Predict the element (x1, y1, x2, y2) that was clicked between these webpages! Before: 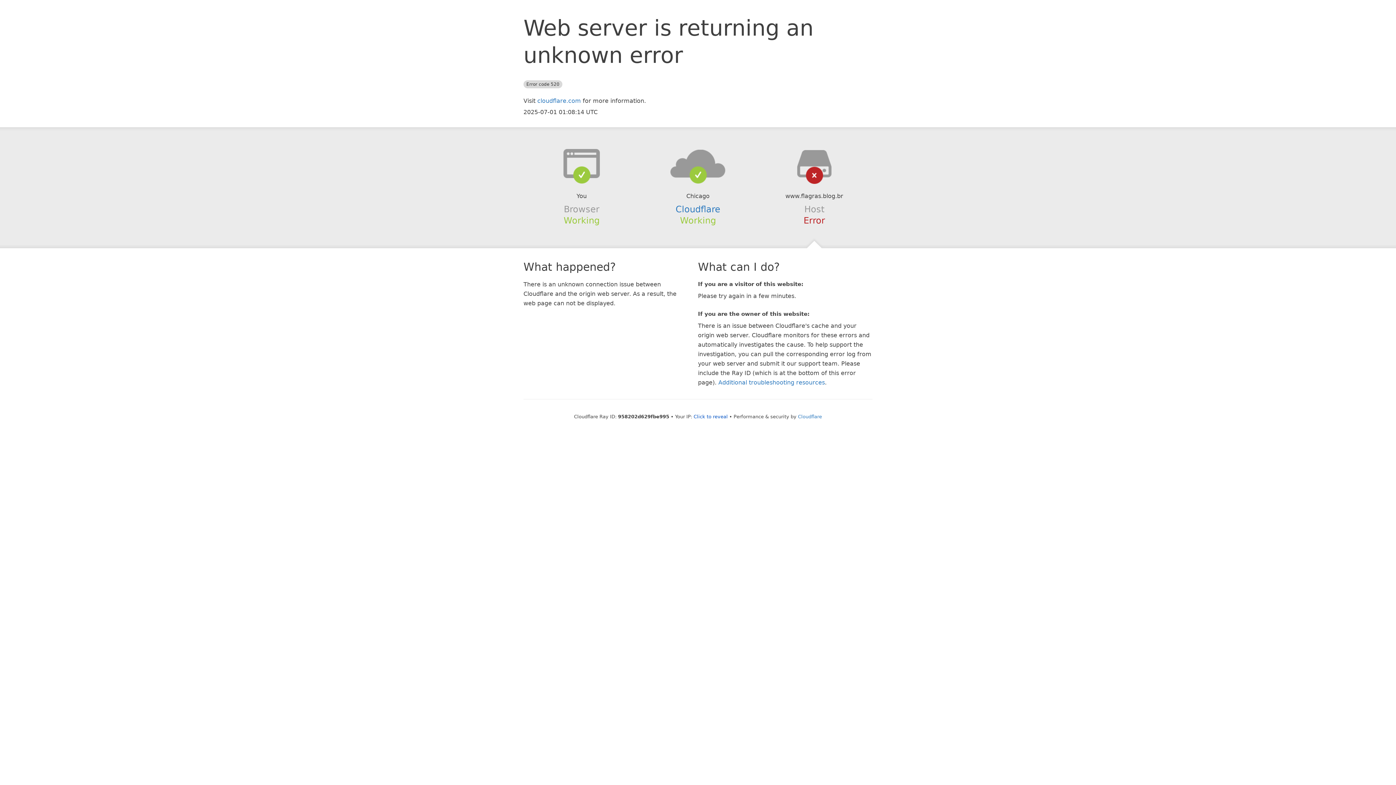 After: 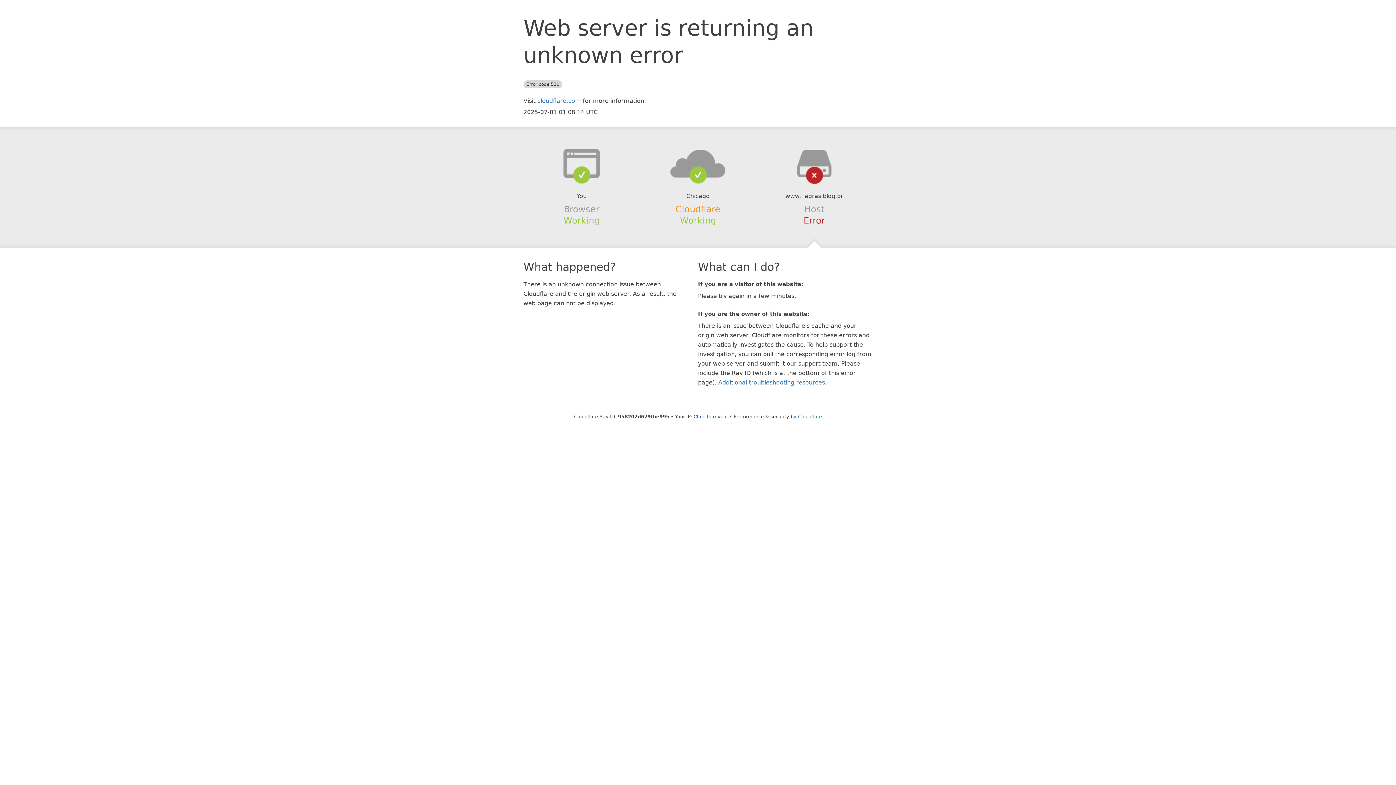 Action: bbox: (675, 204, 720, 214) label: Cloudflare